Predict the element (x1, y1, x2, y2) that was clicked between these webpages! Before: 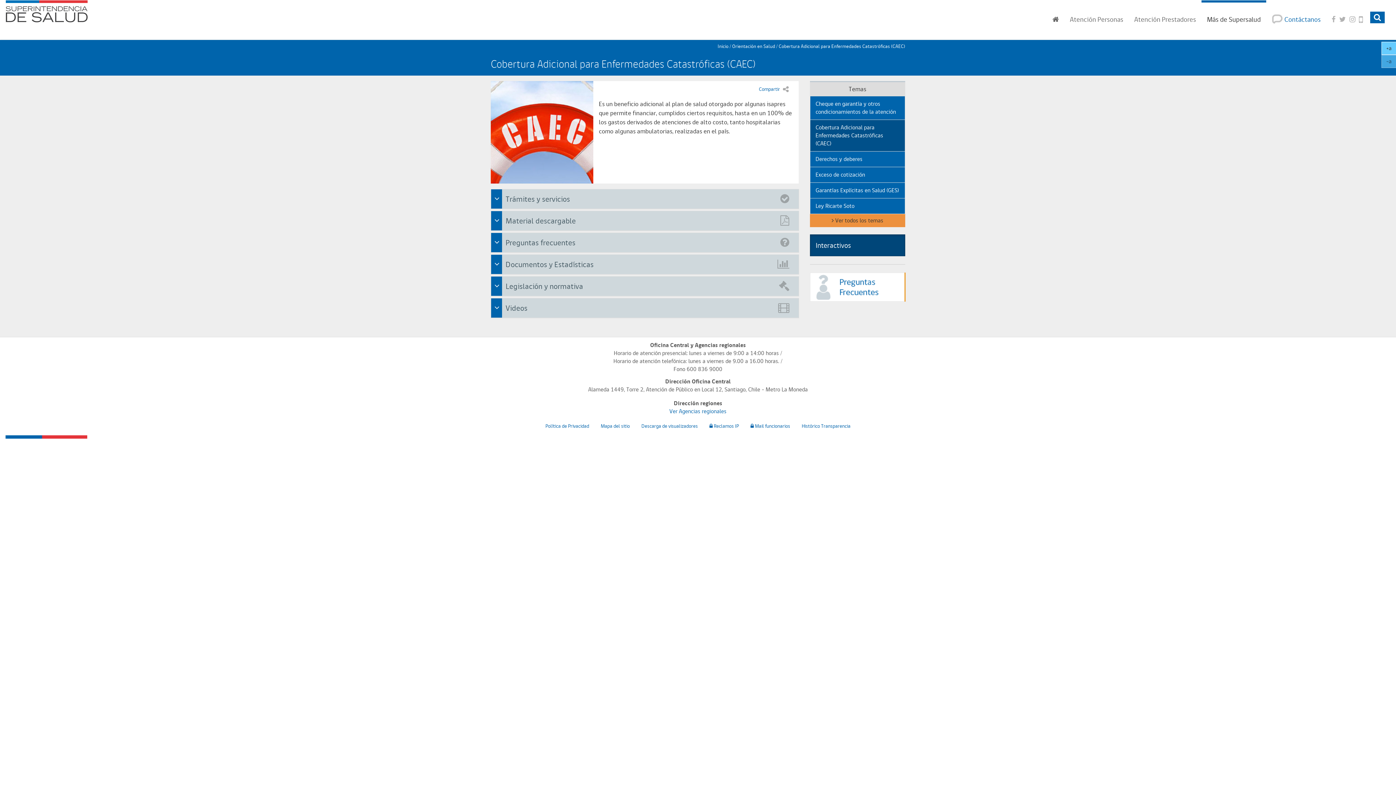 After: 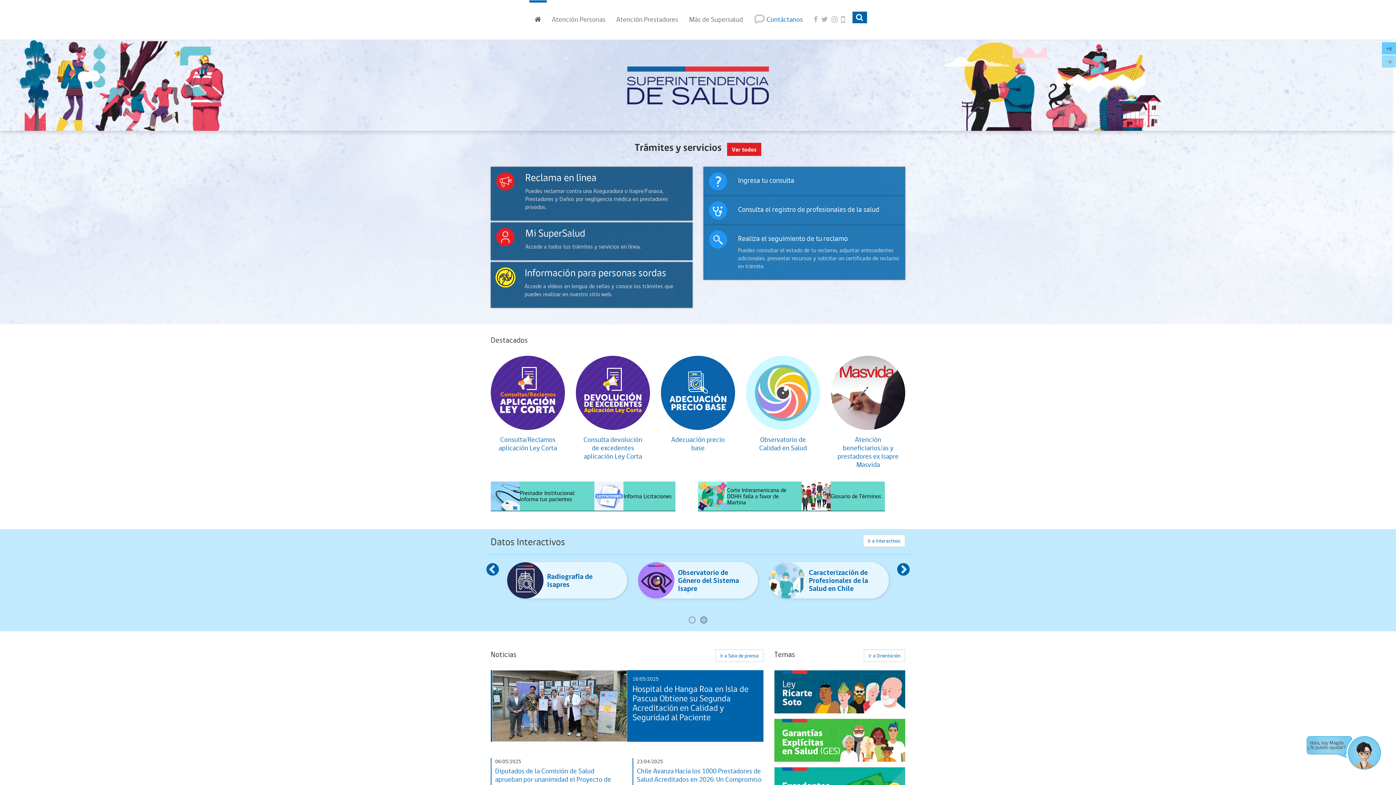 Action: label: Inicio bbox: (1047, 0, 1064, 32)